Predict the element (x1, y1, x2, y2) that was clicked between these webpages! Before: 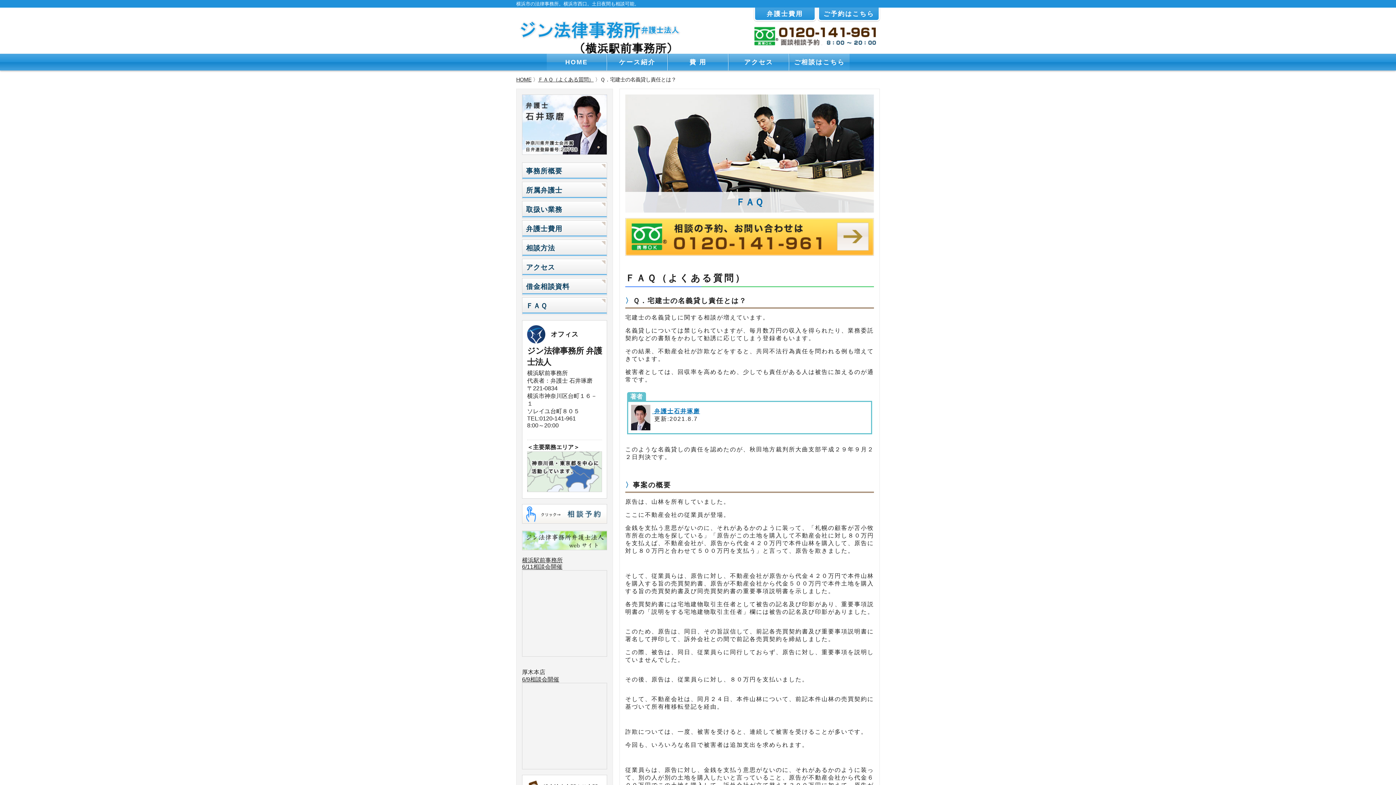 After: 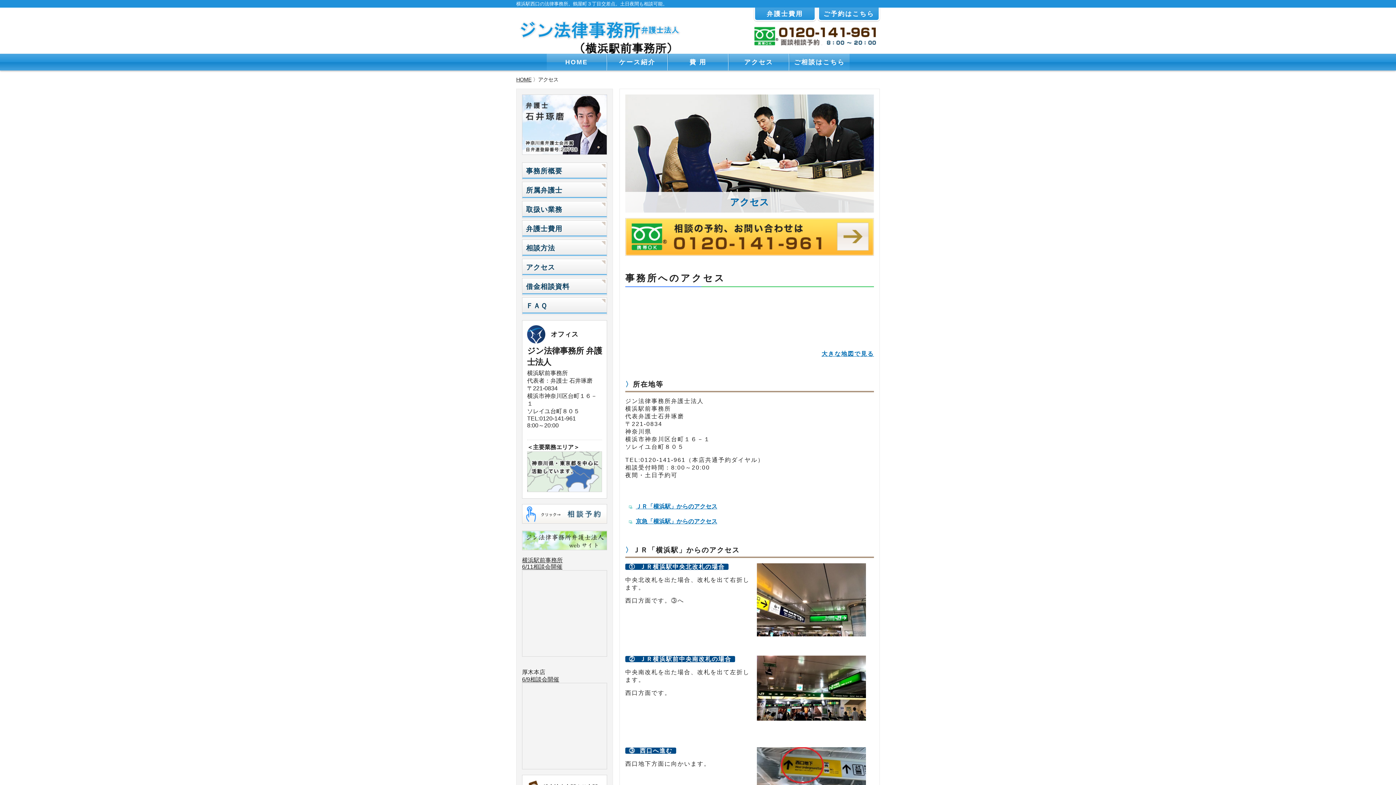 Action: label: アクセス bbox: (728, 53, 788, 70)